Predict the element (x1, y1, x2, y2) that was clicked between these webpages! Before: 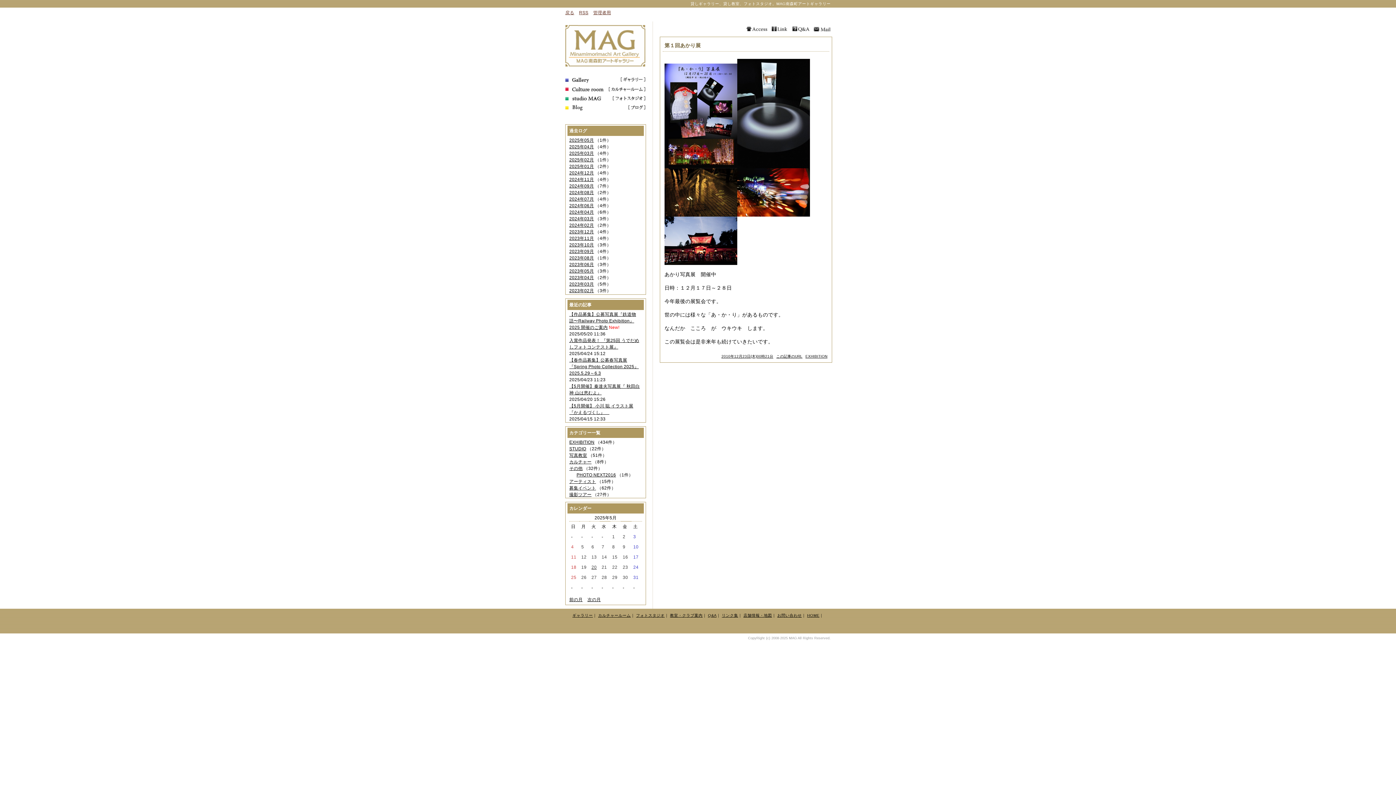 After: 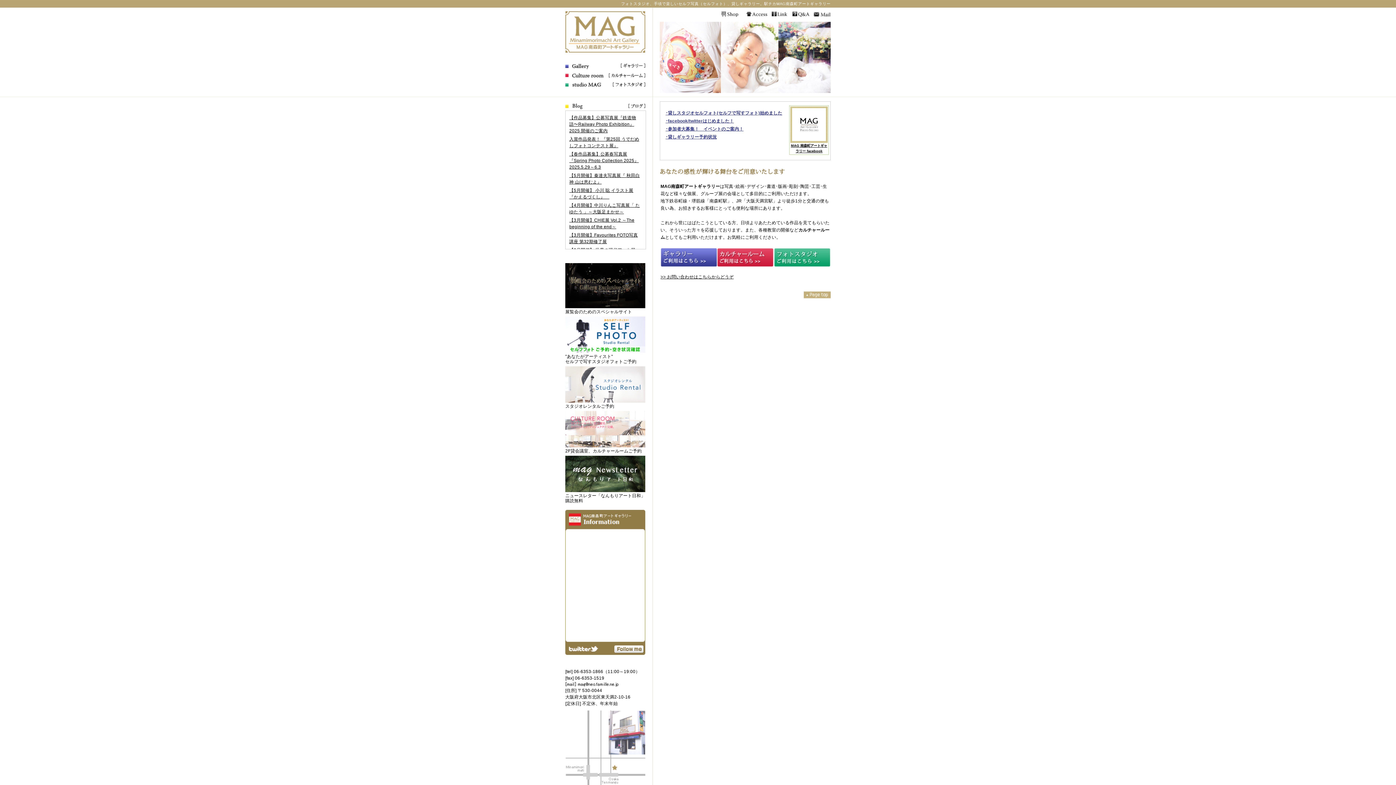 Action: bbox: (807, 613, 819, 617) label: HOME